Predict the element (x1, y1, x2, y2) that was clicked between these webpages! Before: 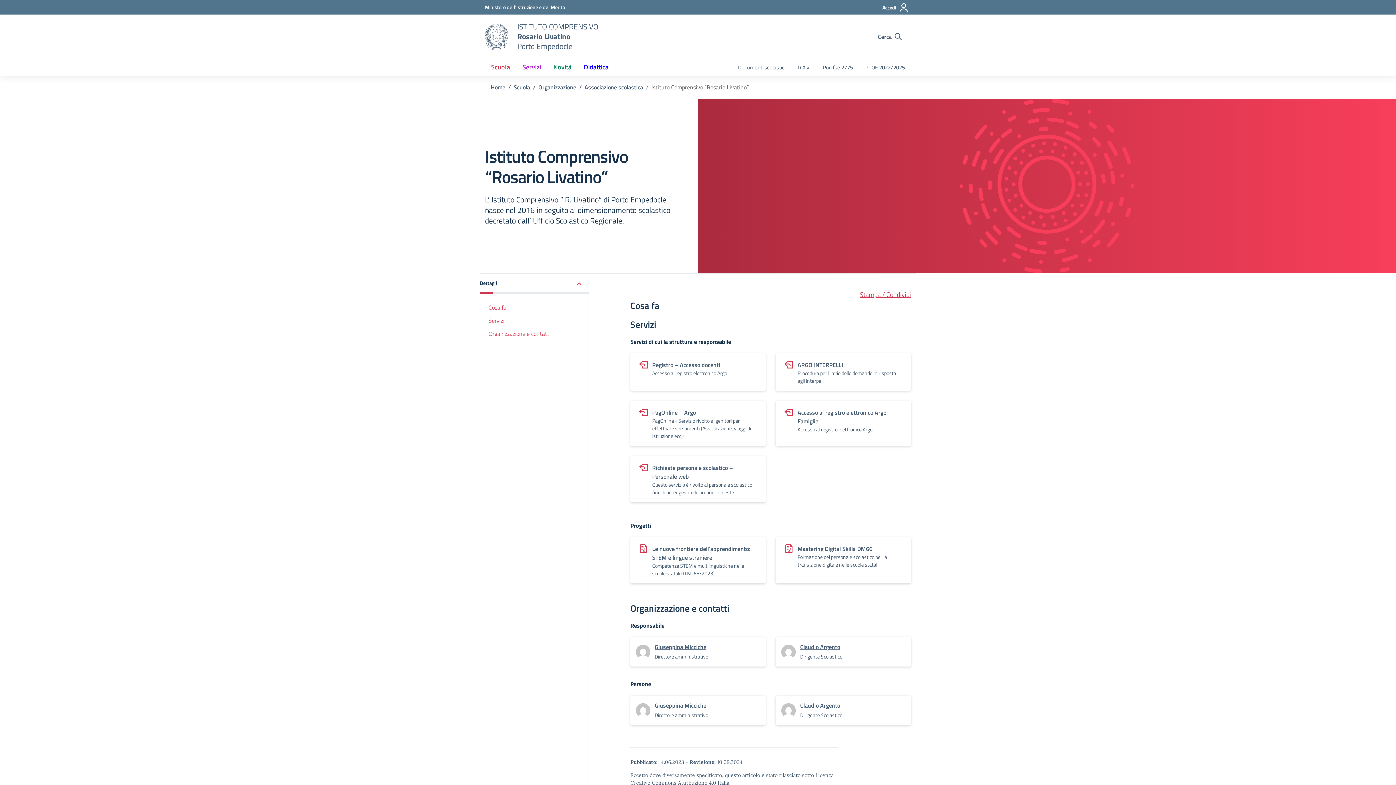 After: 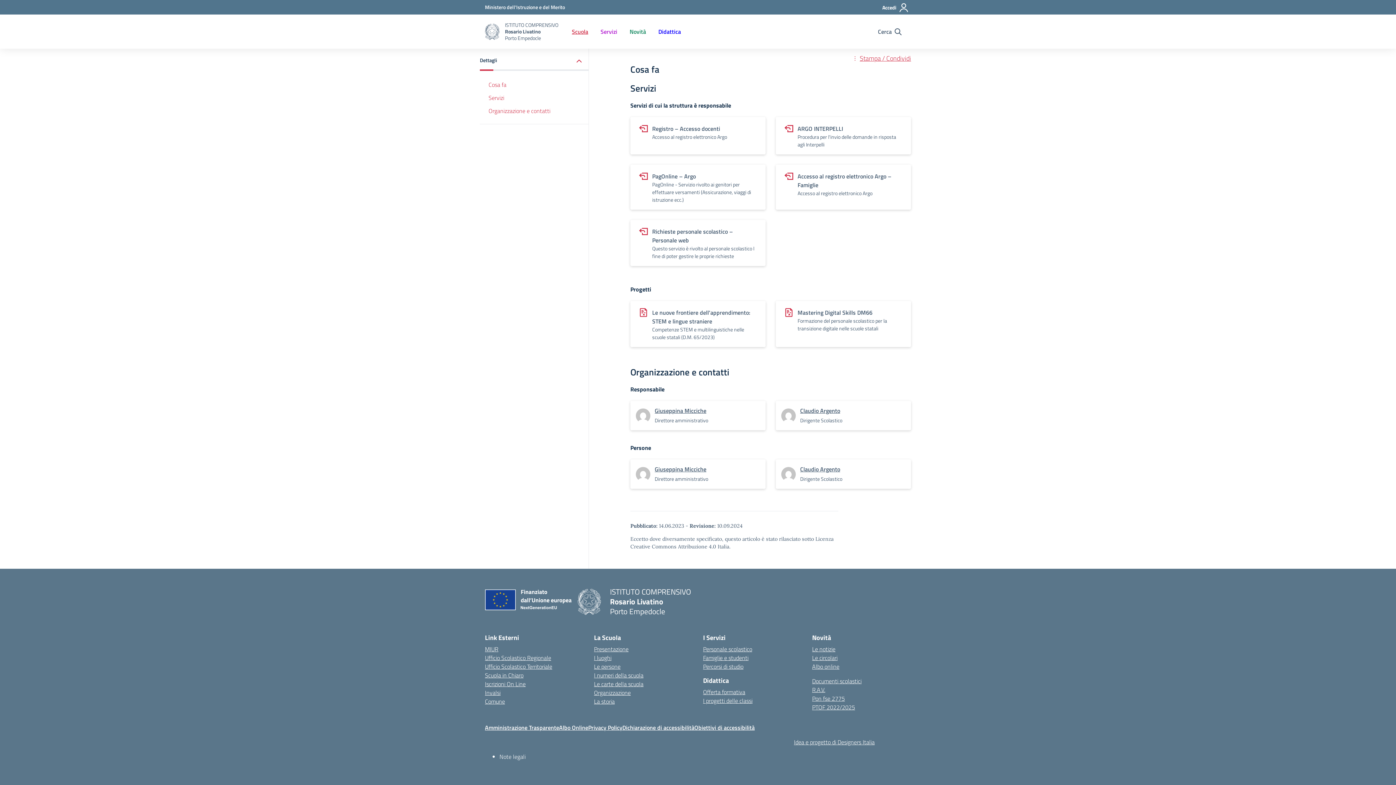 Action: label: Cosa fa bbox: (480, 301, 589, 314)